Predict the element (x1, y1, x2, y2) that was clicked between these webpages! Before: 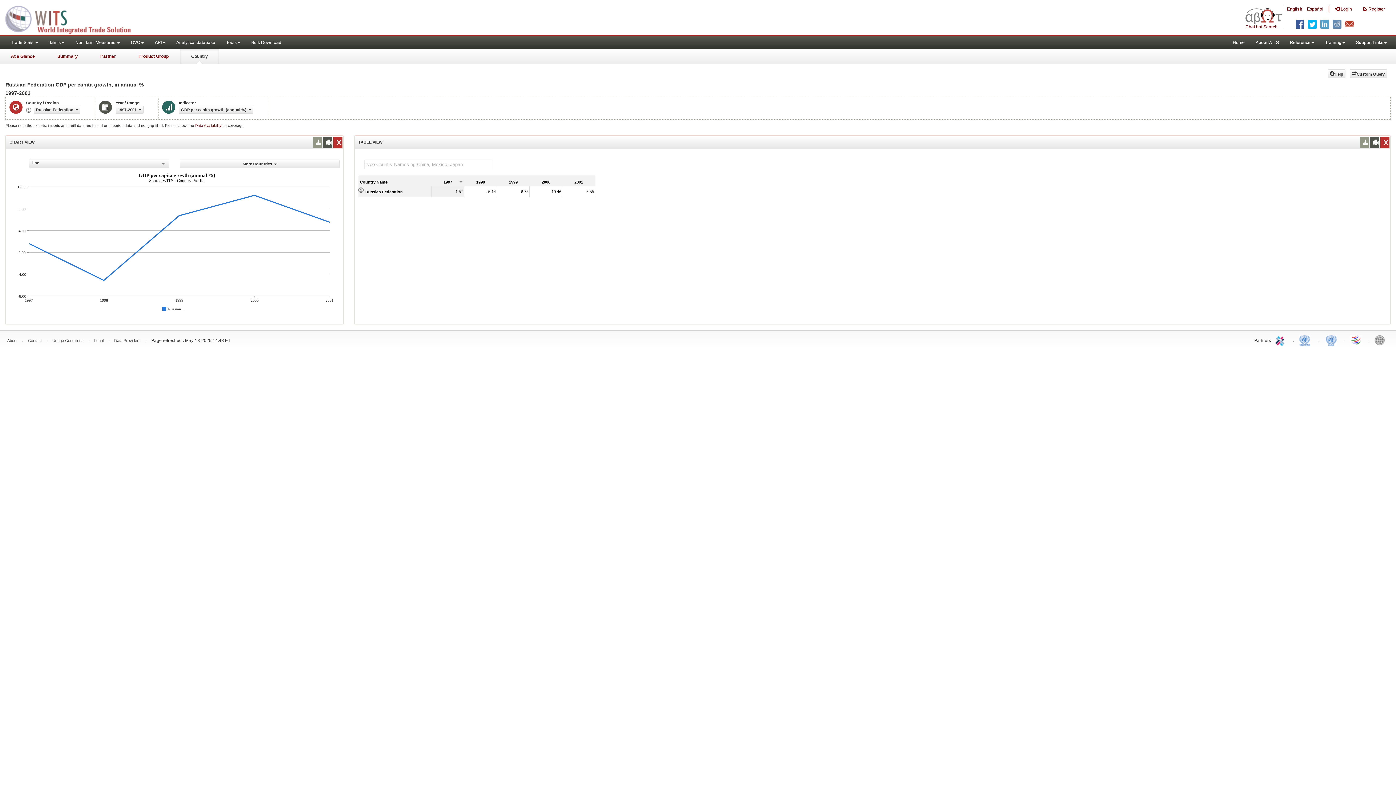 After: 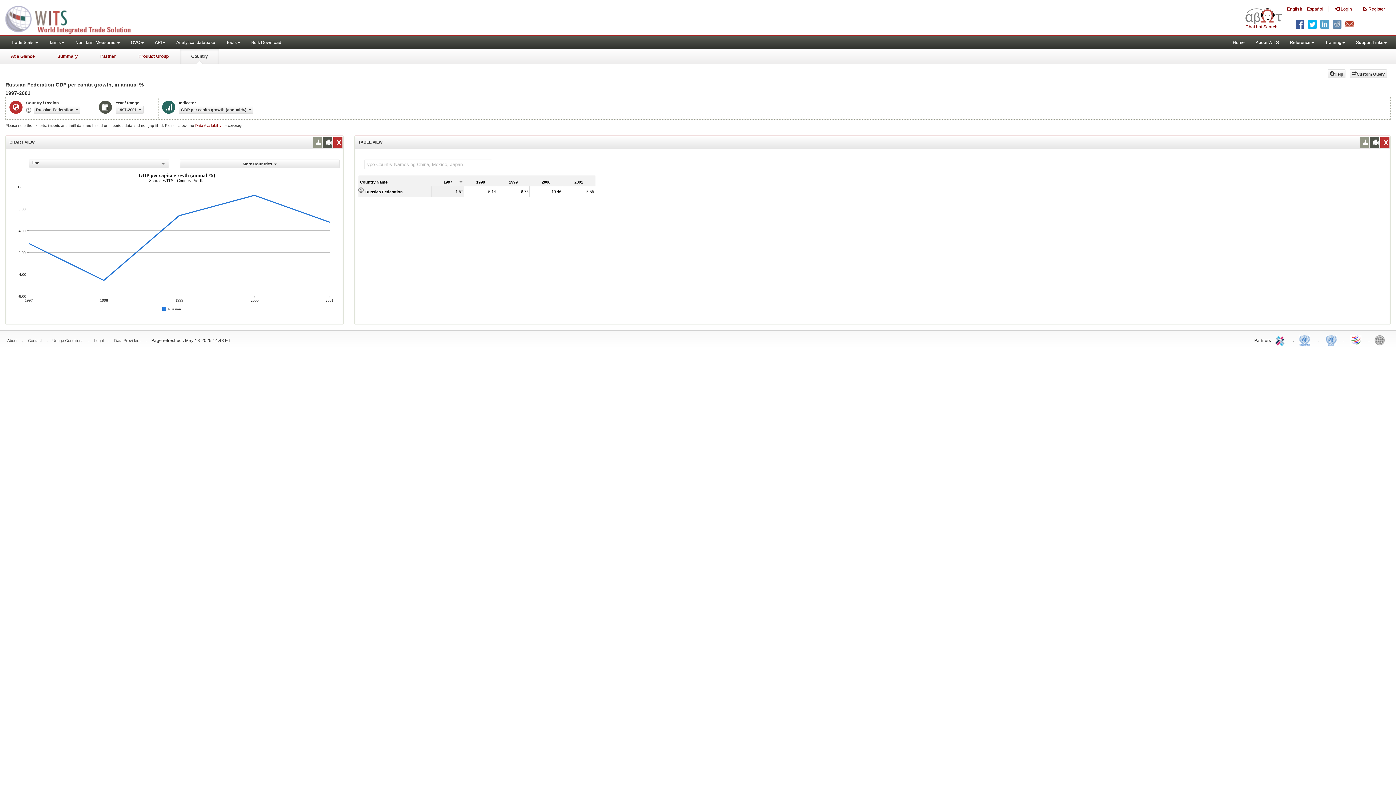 Action: bbox: (1287, 0, 1304, 18) label: English